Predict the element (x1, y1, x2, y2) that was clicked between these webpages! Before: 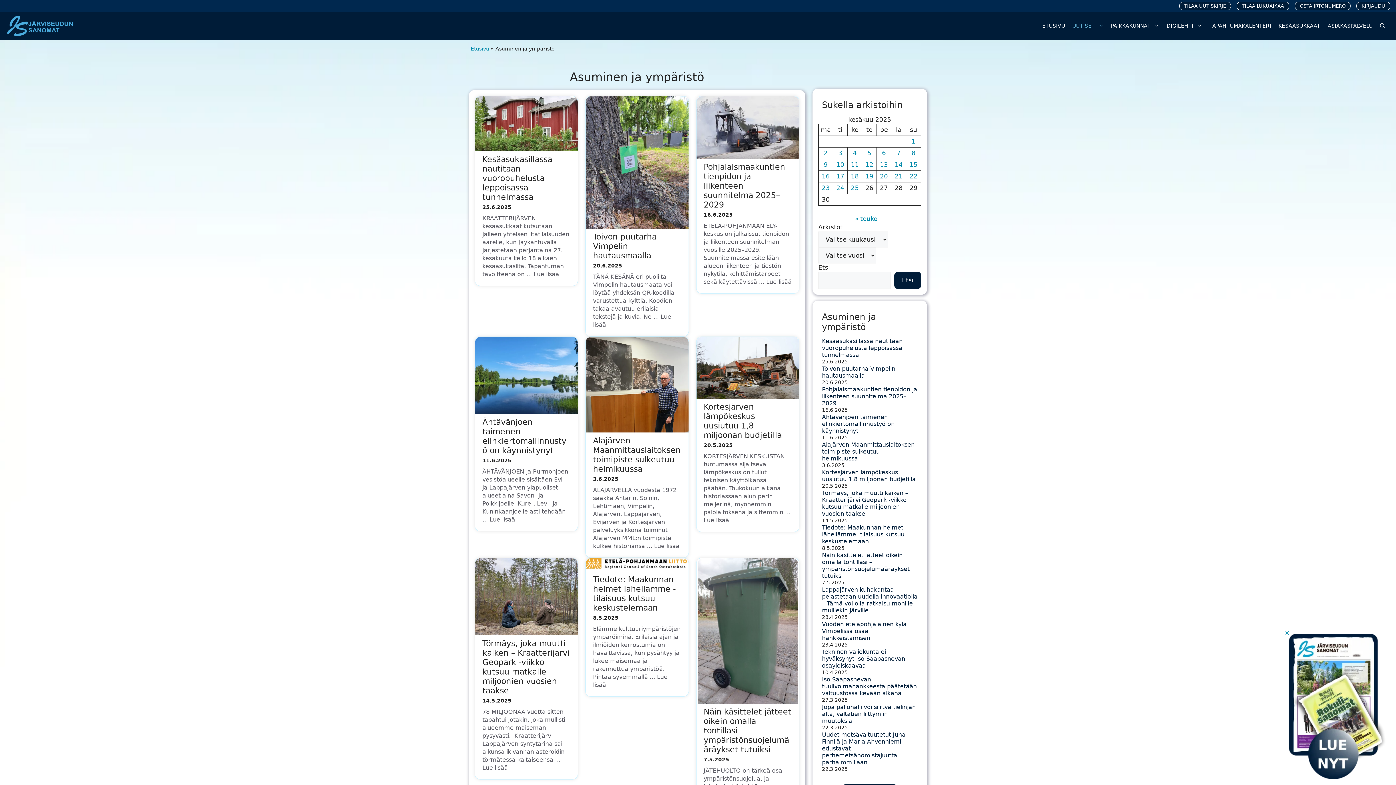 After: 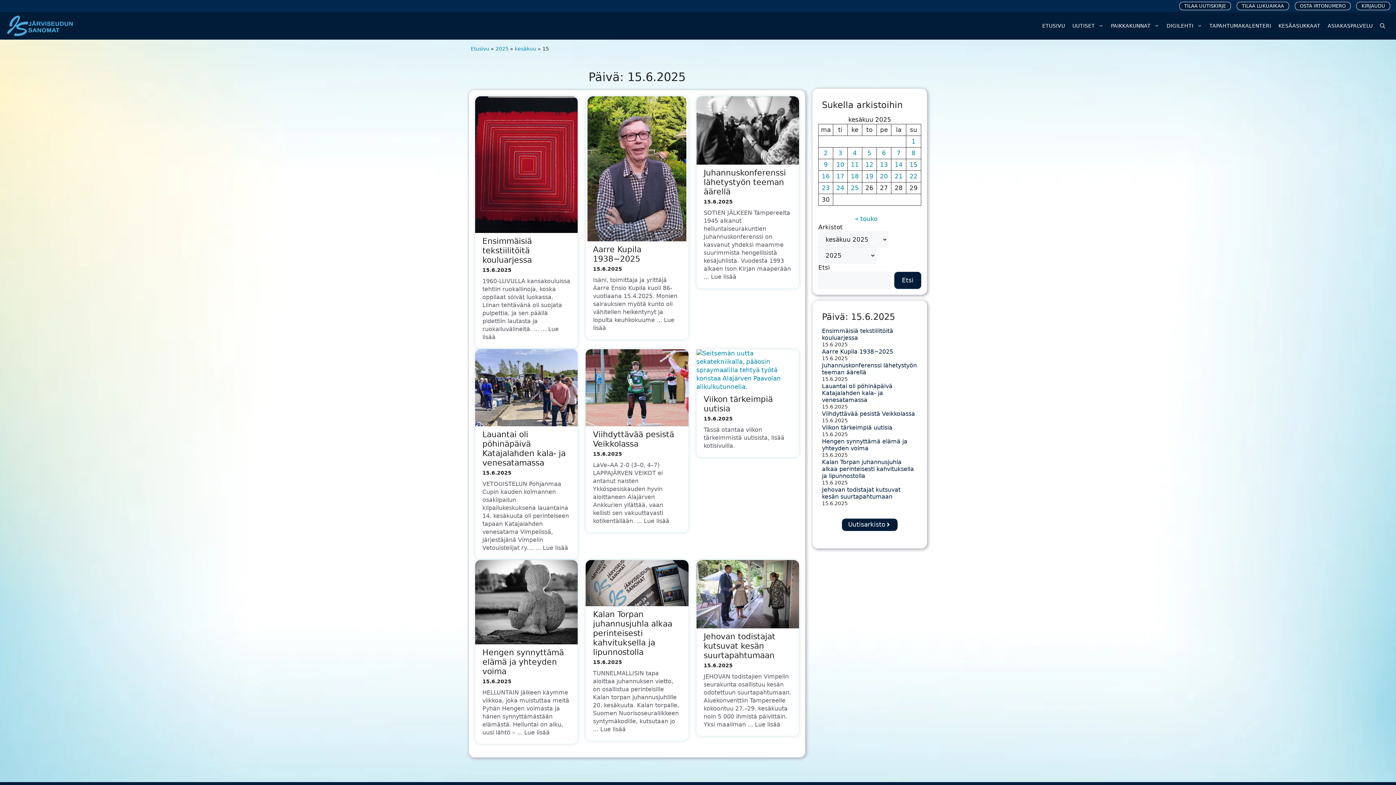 Action: bbox: (909, 160, 917, 168) label: Artikkelit julkaistu 15.6.2025